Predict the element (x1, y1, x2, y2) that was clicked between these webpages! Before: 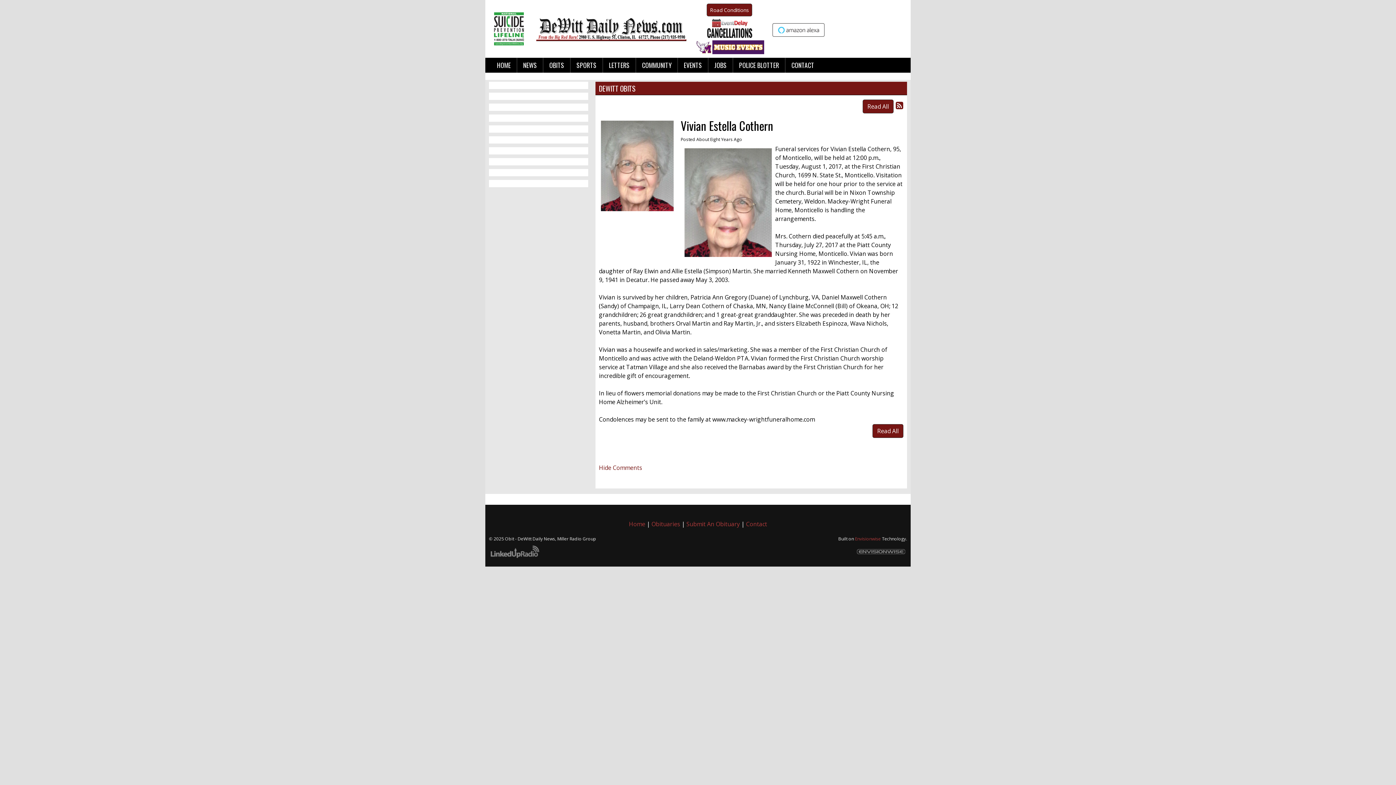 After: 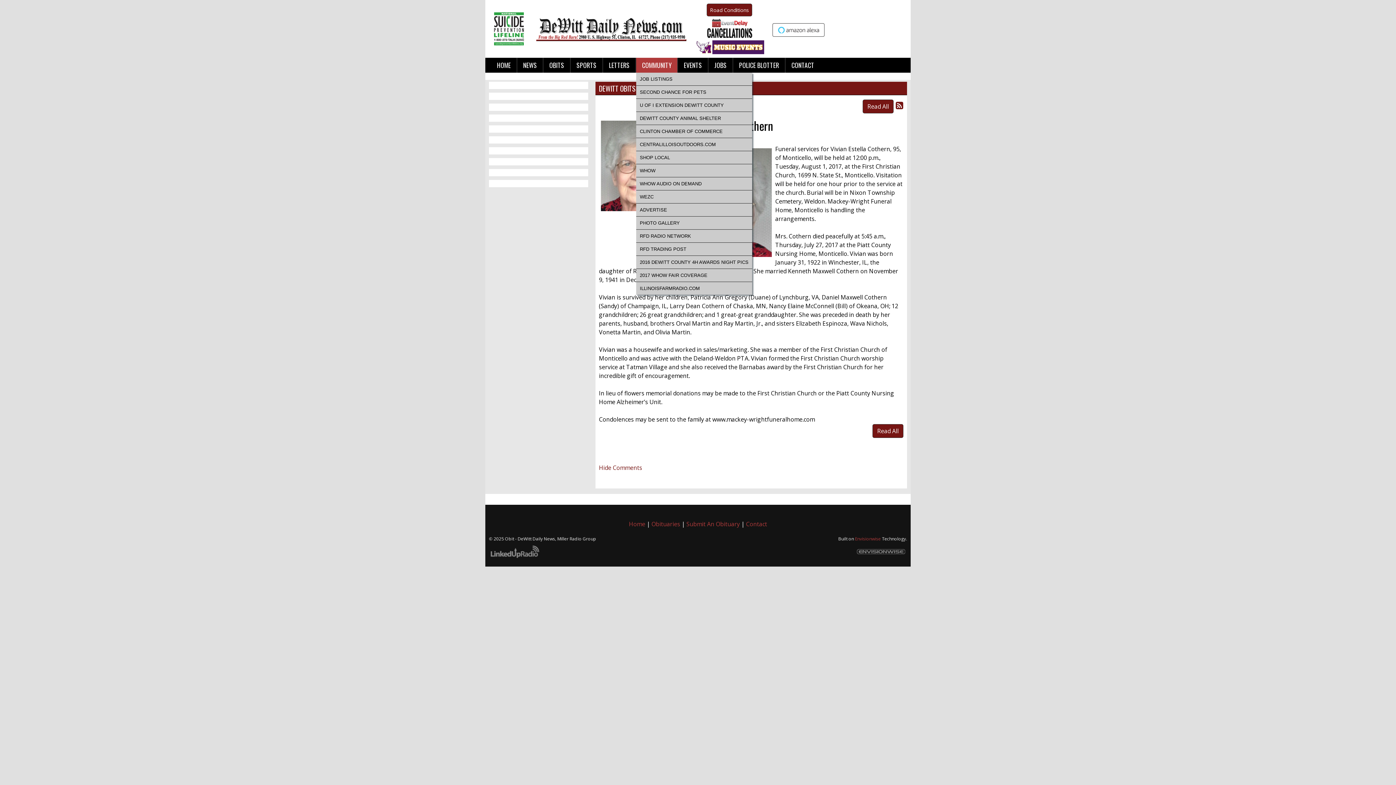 Action: bbox: (636, 57, 677, 72) label: COMMUNITY